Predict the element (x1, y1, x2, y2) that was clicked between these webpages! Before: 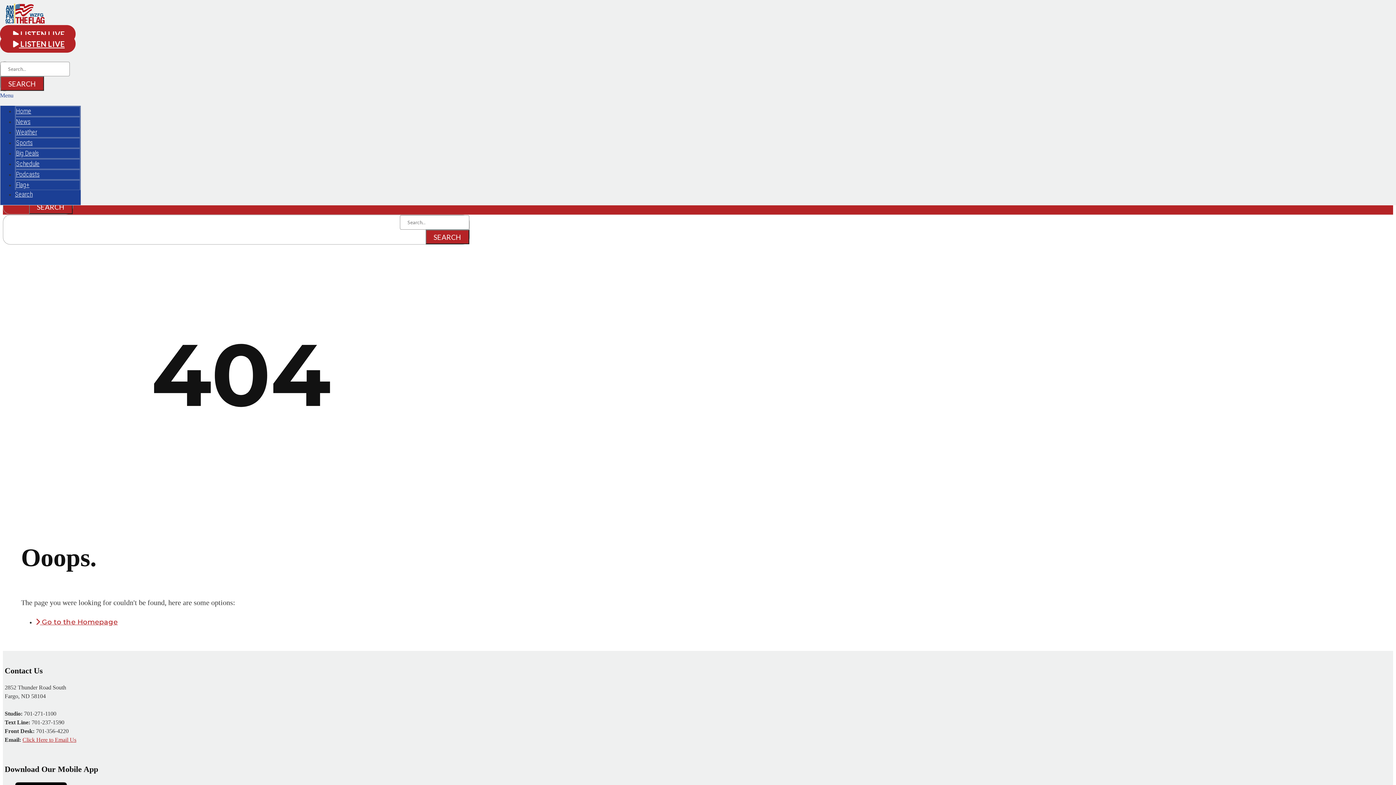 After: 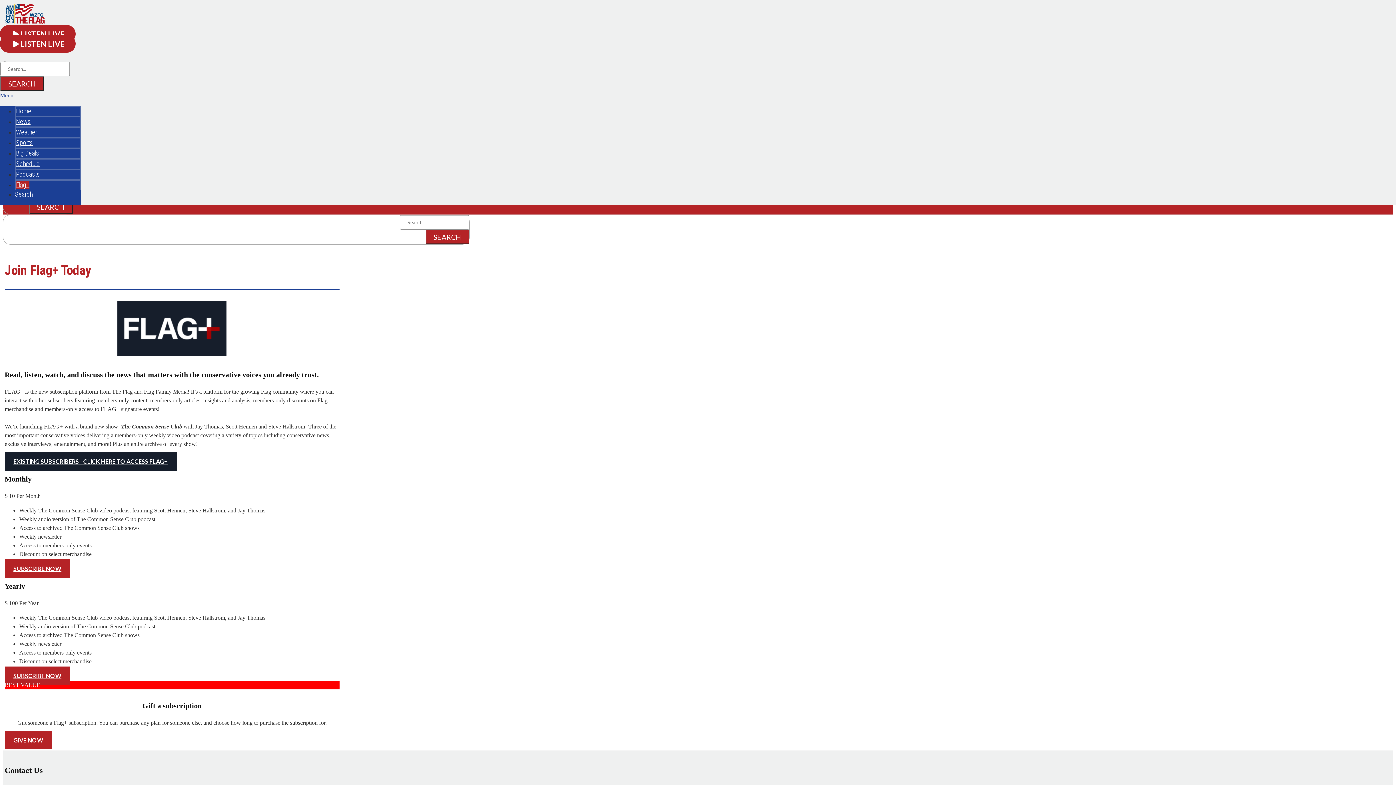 Action: label: Flag+ bbox: (16, 181, 29, 188)